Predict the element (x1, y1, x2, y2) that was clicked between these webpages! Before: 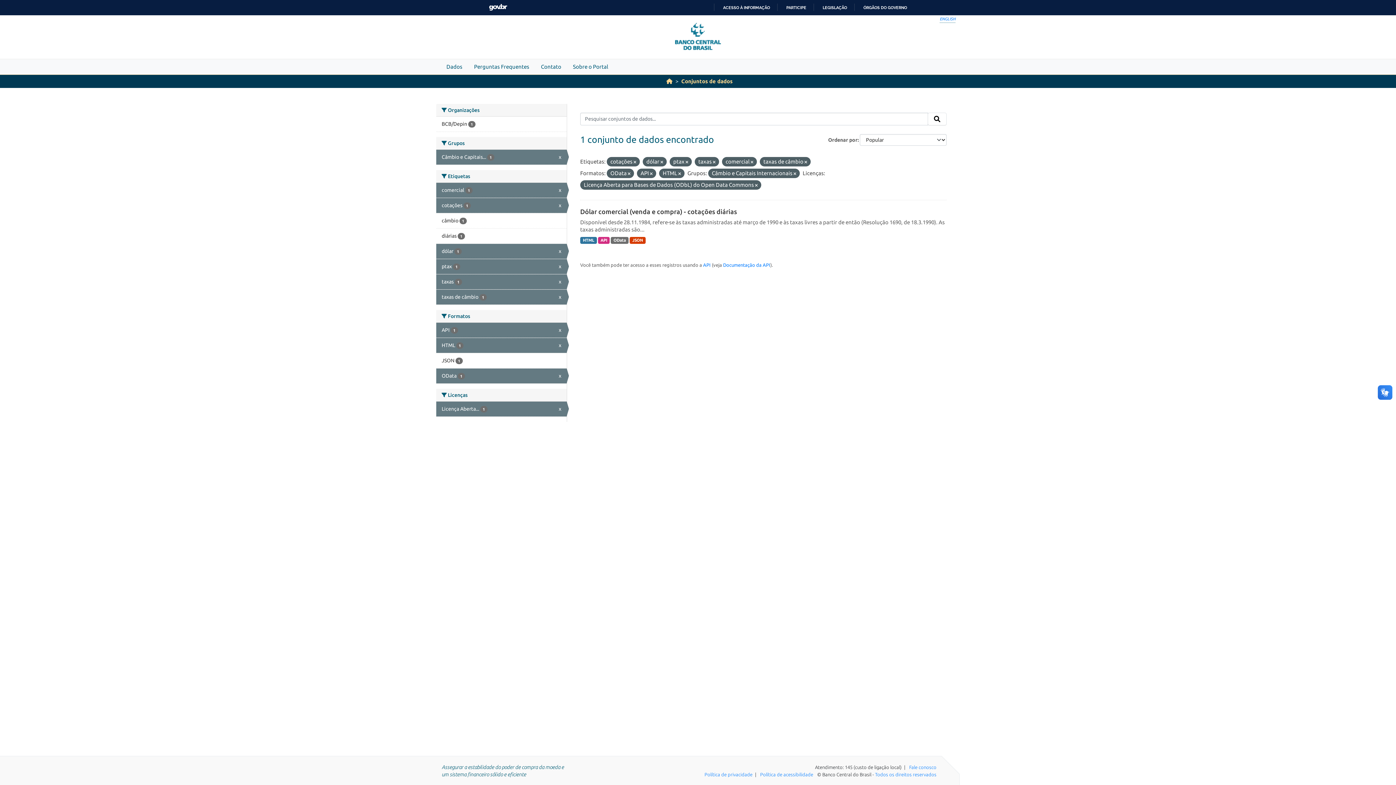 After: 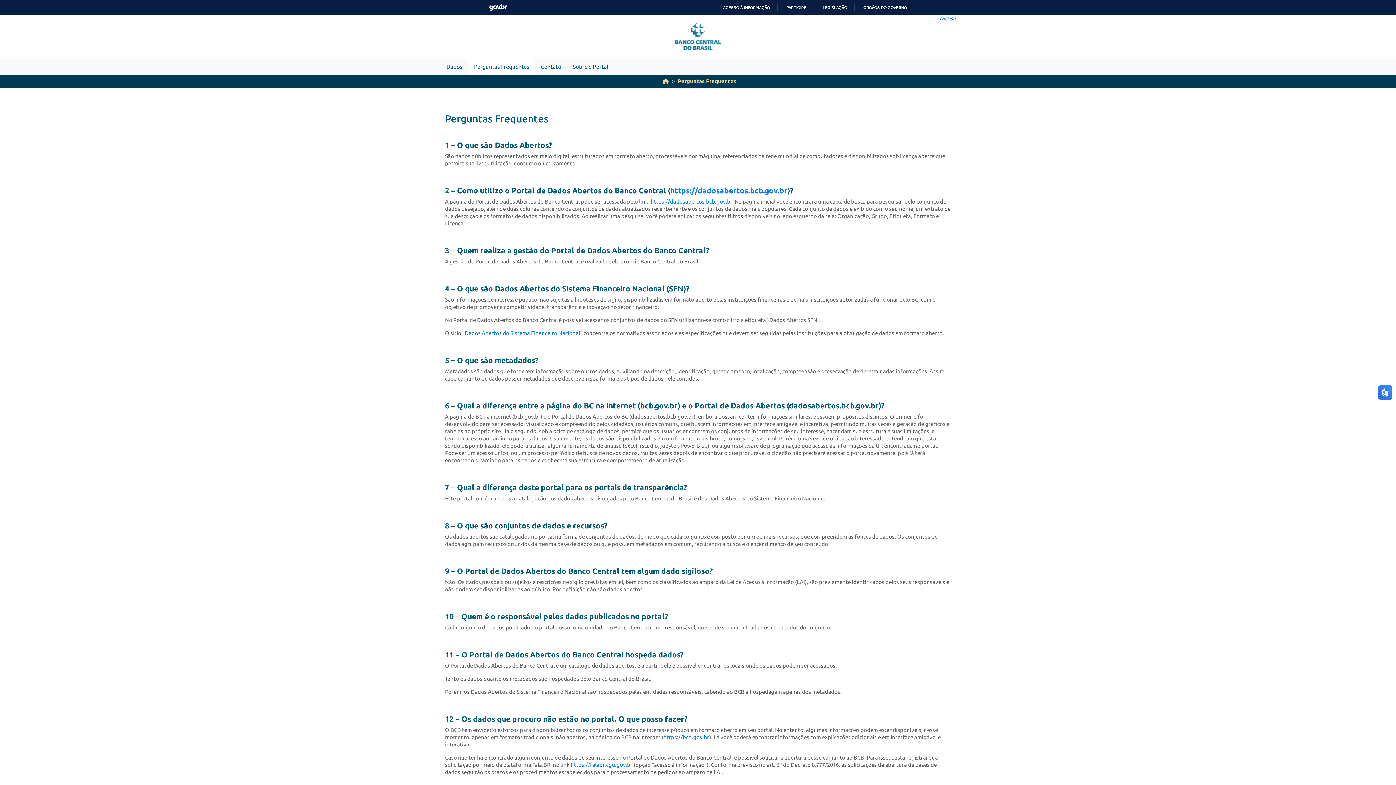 Action: label: Perguntas Frequentes bbox: (468, 59, 535, 74)